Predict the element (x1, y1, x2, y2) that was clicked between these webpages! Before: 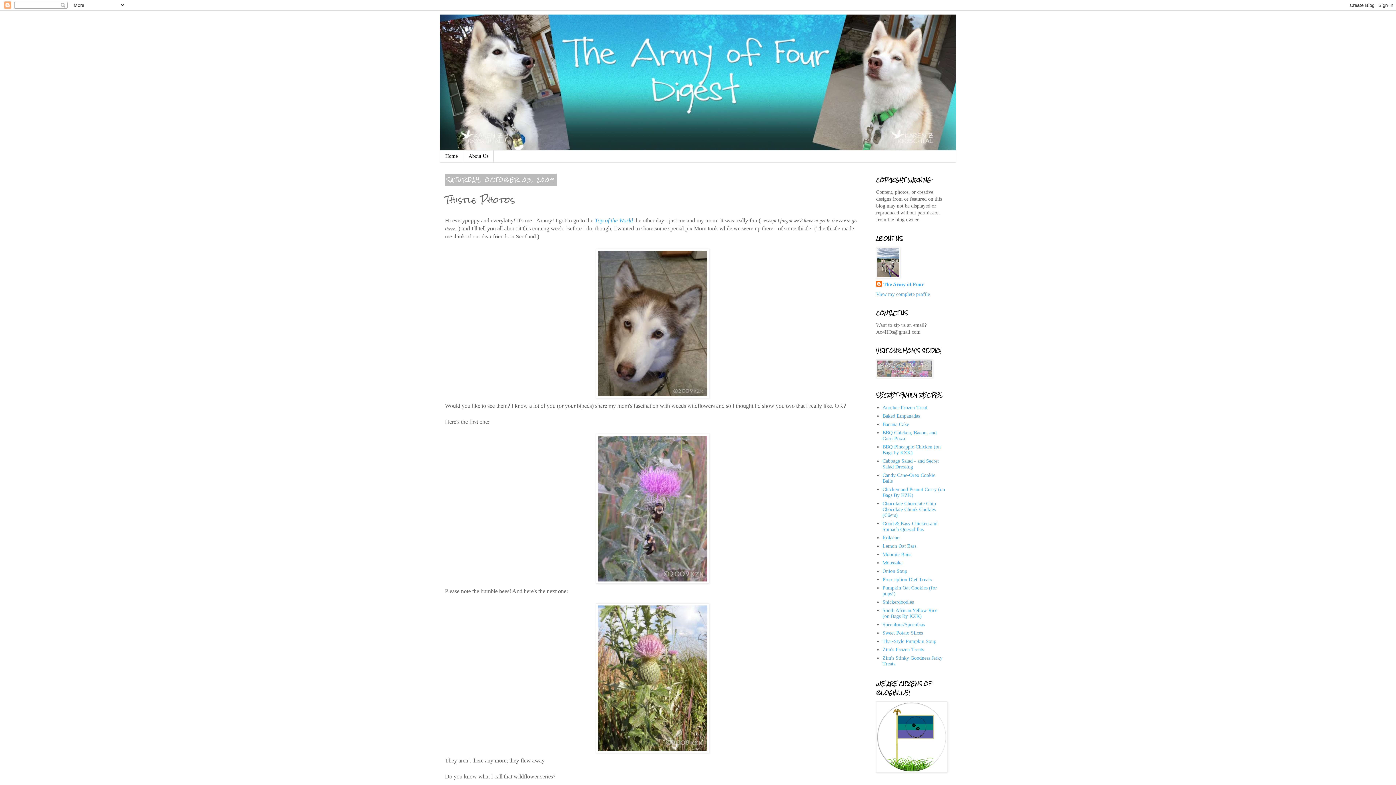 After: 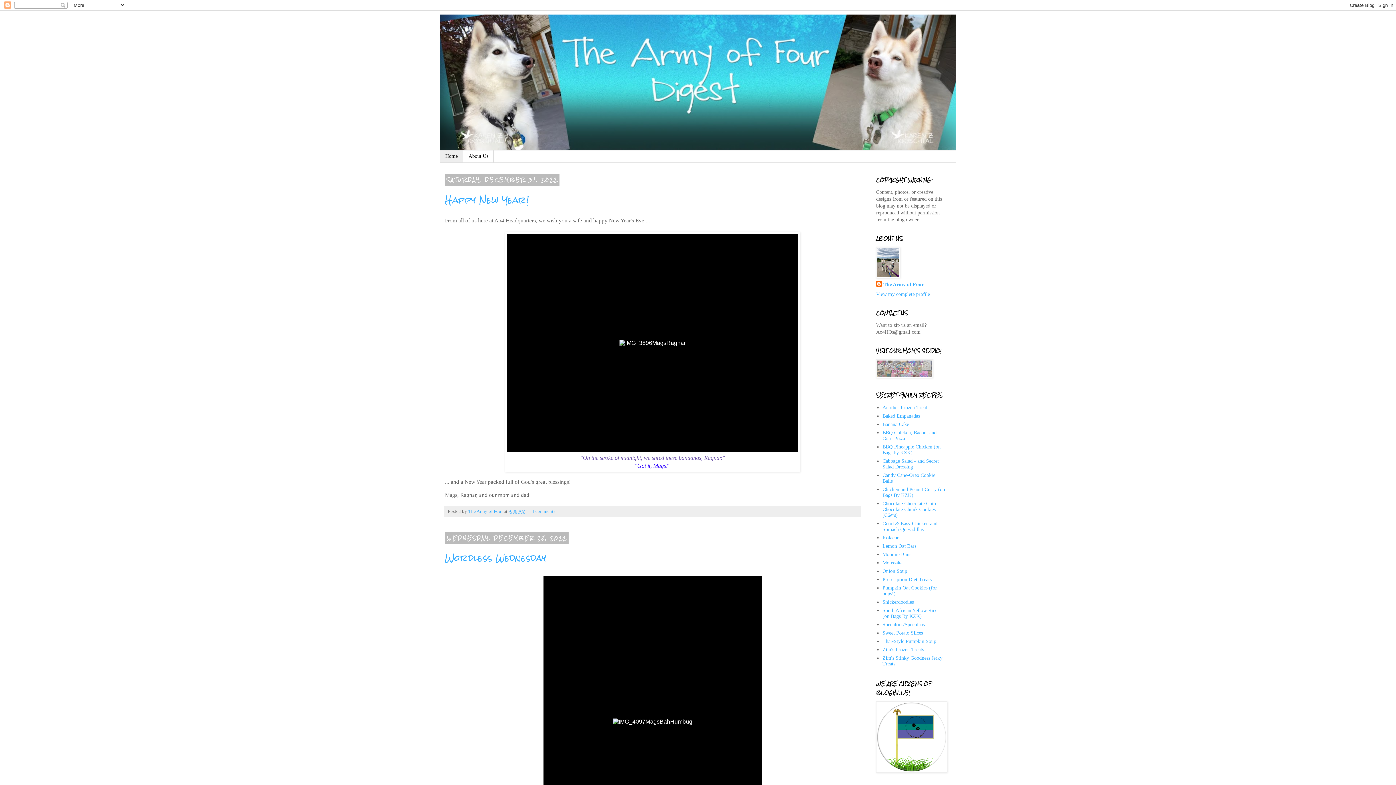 Action: bbox: (440, 14, 956, 150)